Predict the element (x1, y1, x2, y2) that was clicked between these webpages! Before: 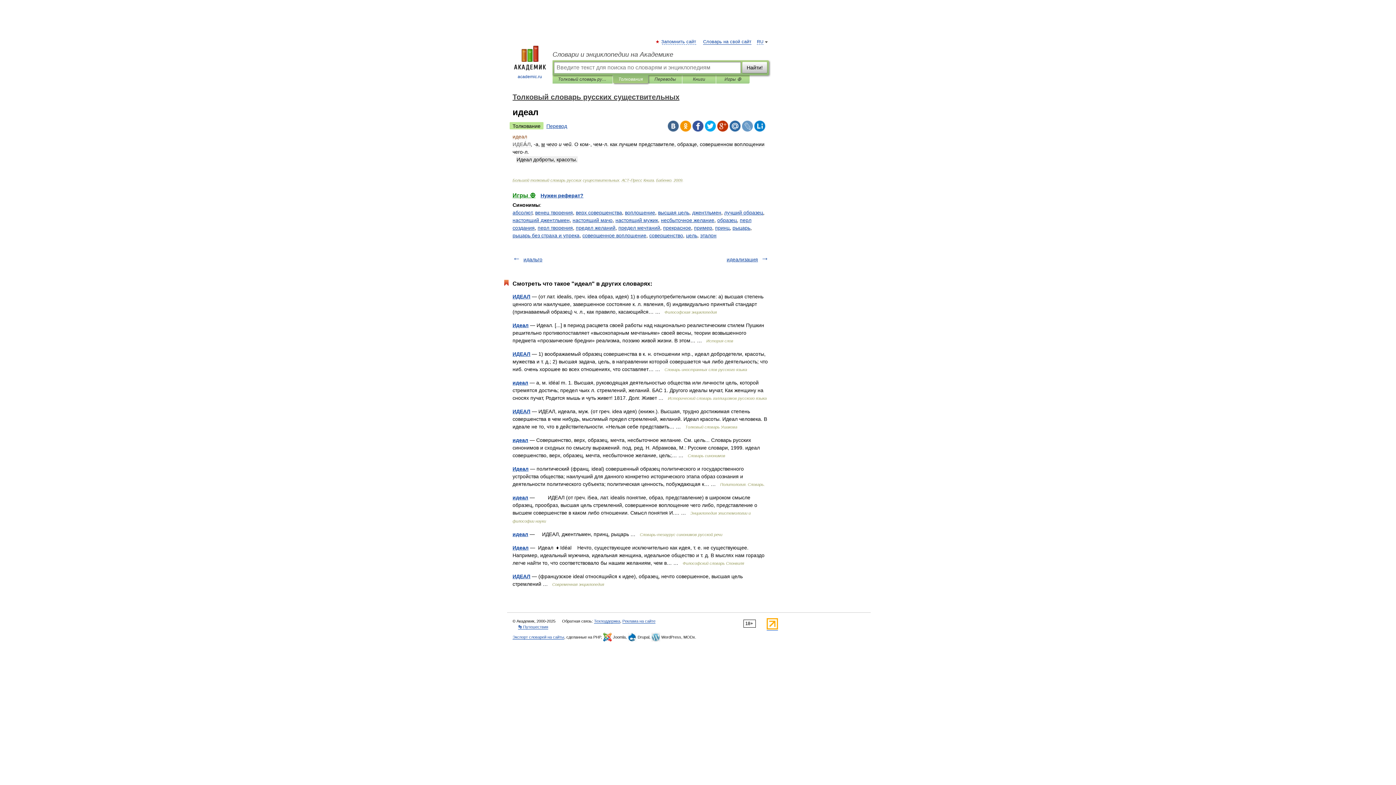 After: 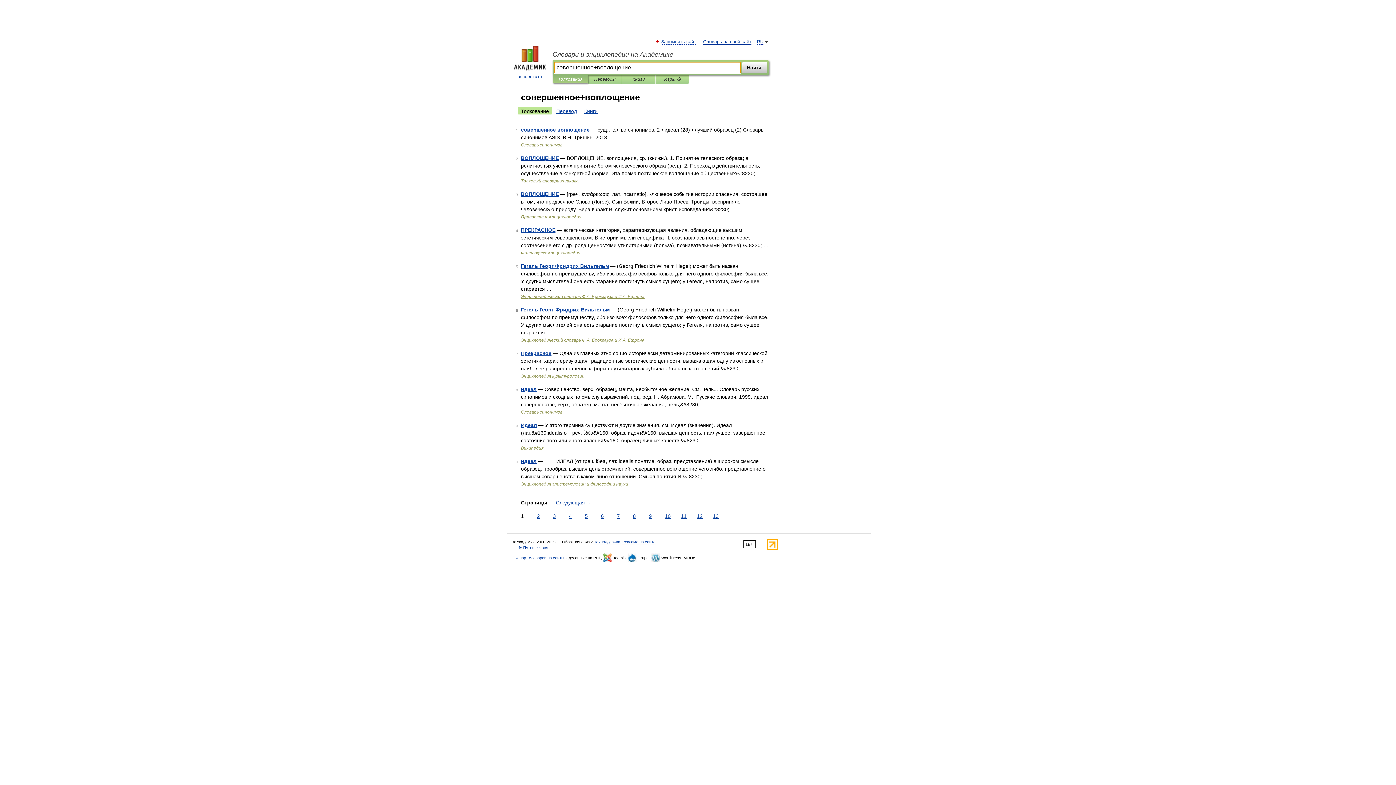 Action: label: совершенное воплощение bbox: (582, 232, 646, 238)